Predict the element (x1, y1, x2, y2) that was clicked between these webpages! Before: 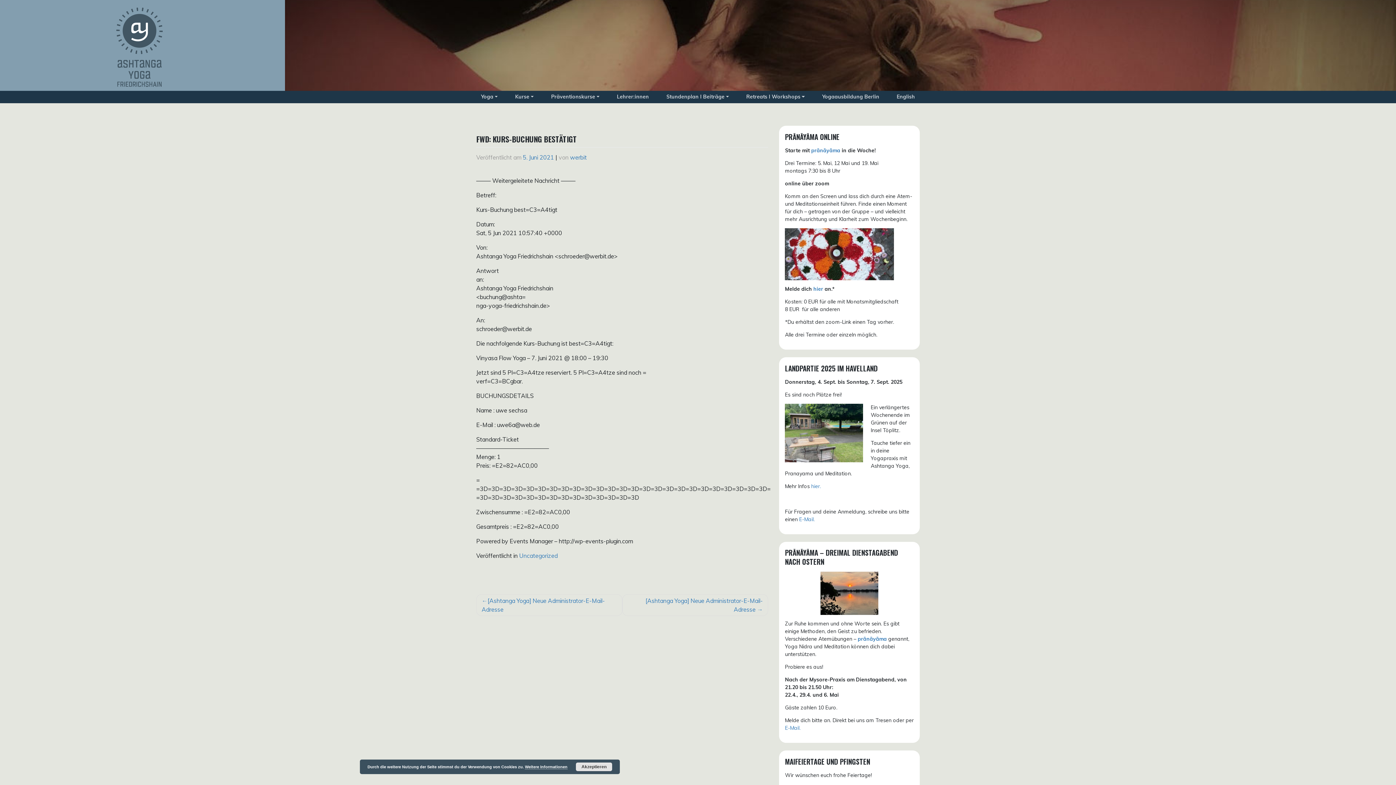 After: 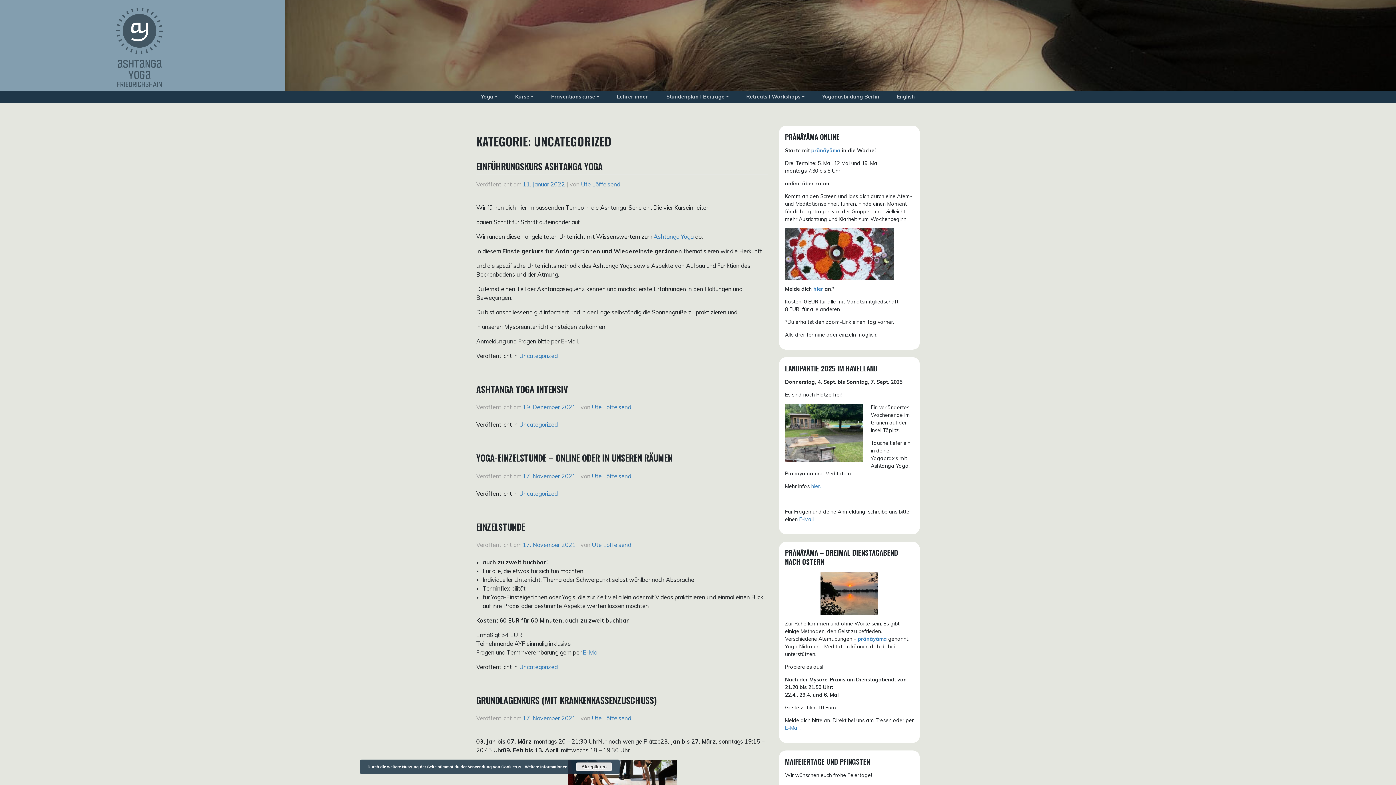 Action: label: Uncategorized bbox: (519, 552, 557, 559)